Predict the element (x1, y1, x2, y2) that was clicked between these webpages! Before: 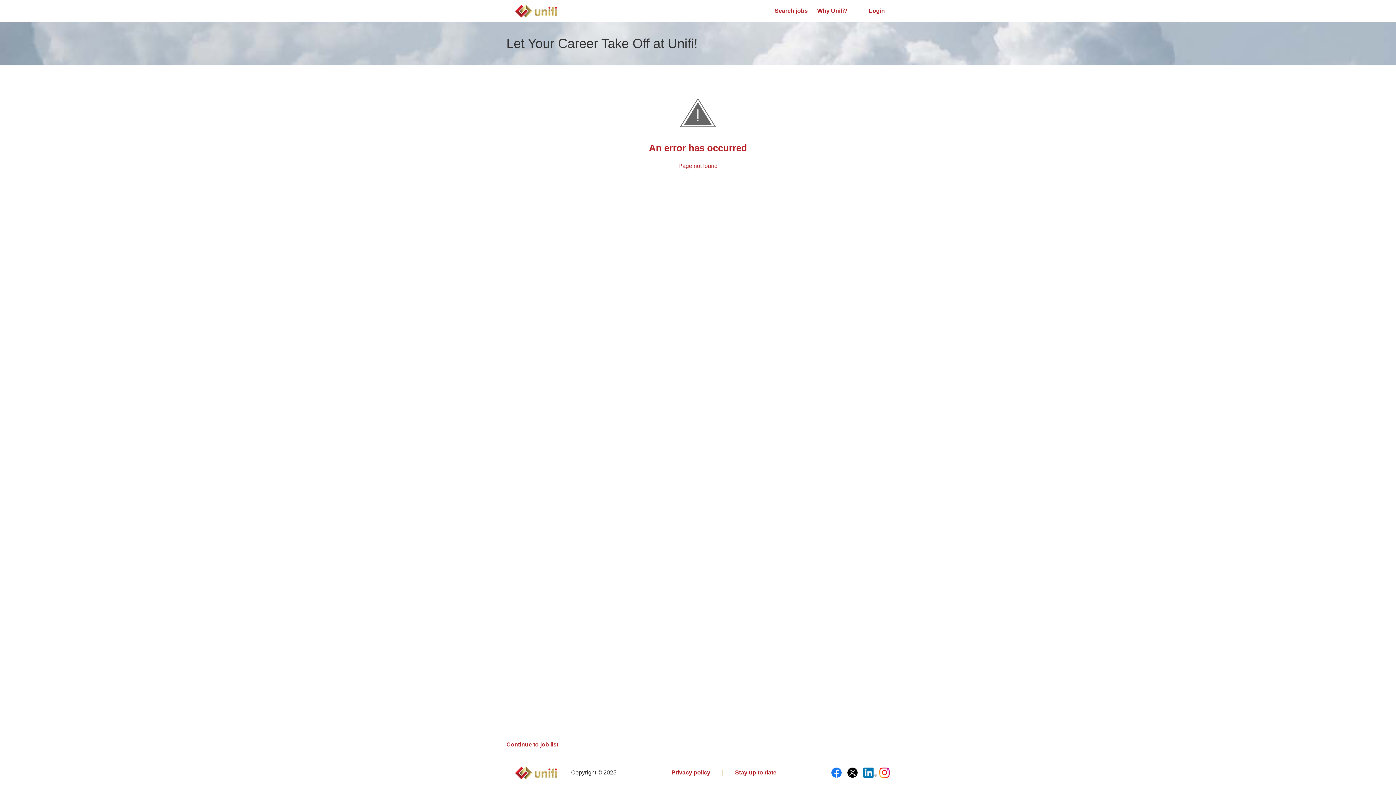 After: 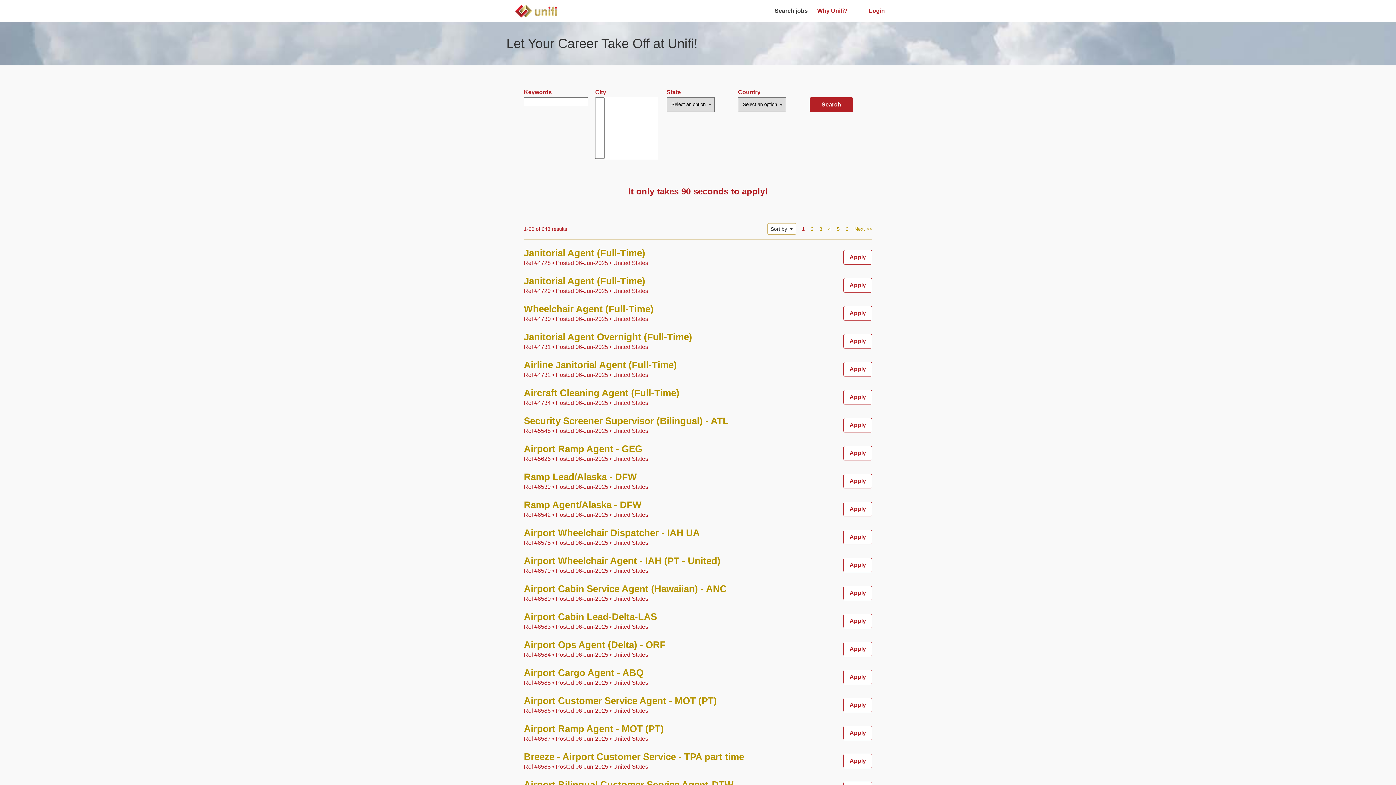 Action: label: Unifi bbox: (506, 4, 565, 17)